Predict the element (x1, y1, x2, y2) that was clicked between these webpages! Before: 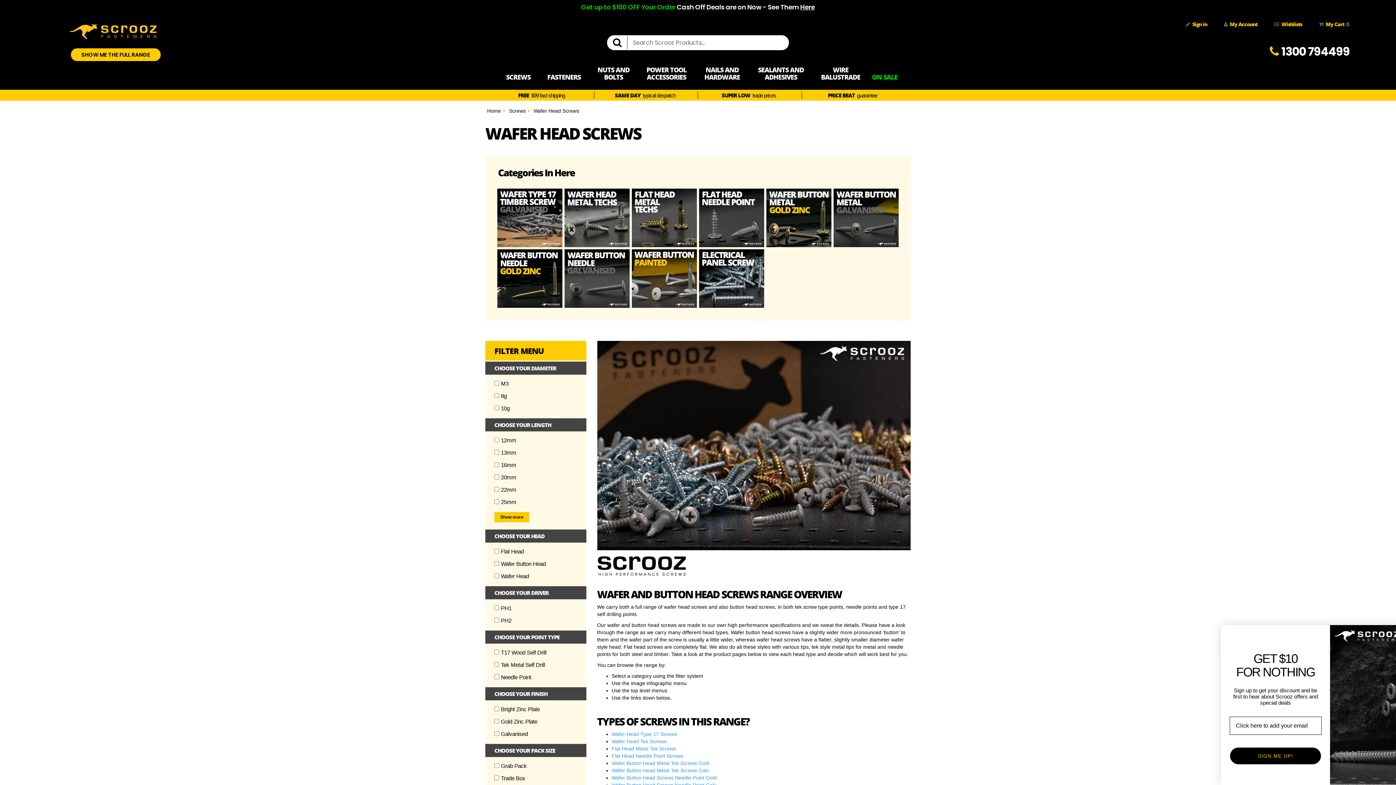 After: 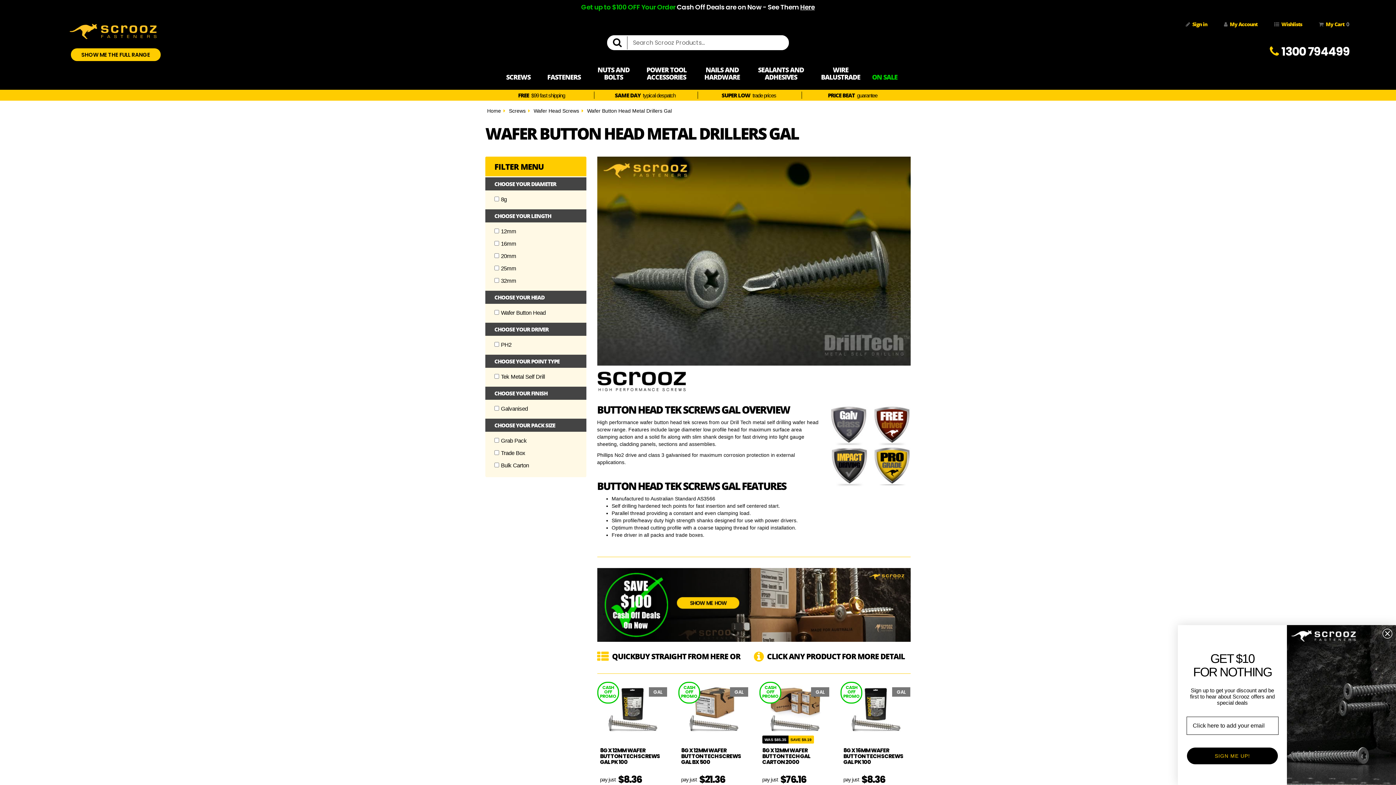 Action: bbox: (833, 188, 898, 247)